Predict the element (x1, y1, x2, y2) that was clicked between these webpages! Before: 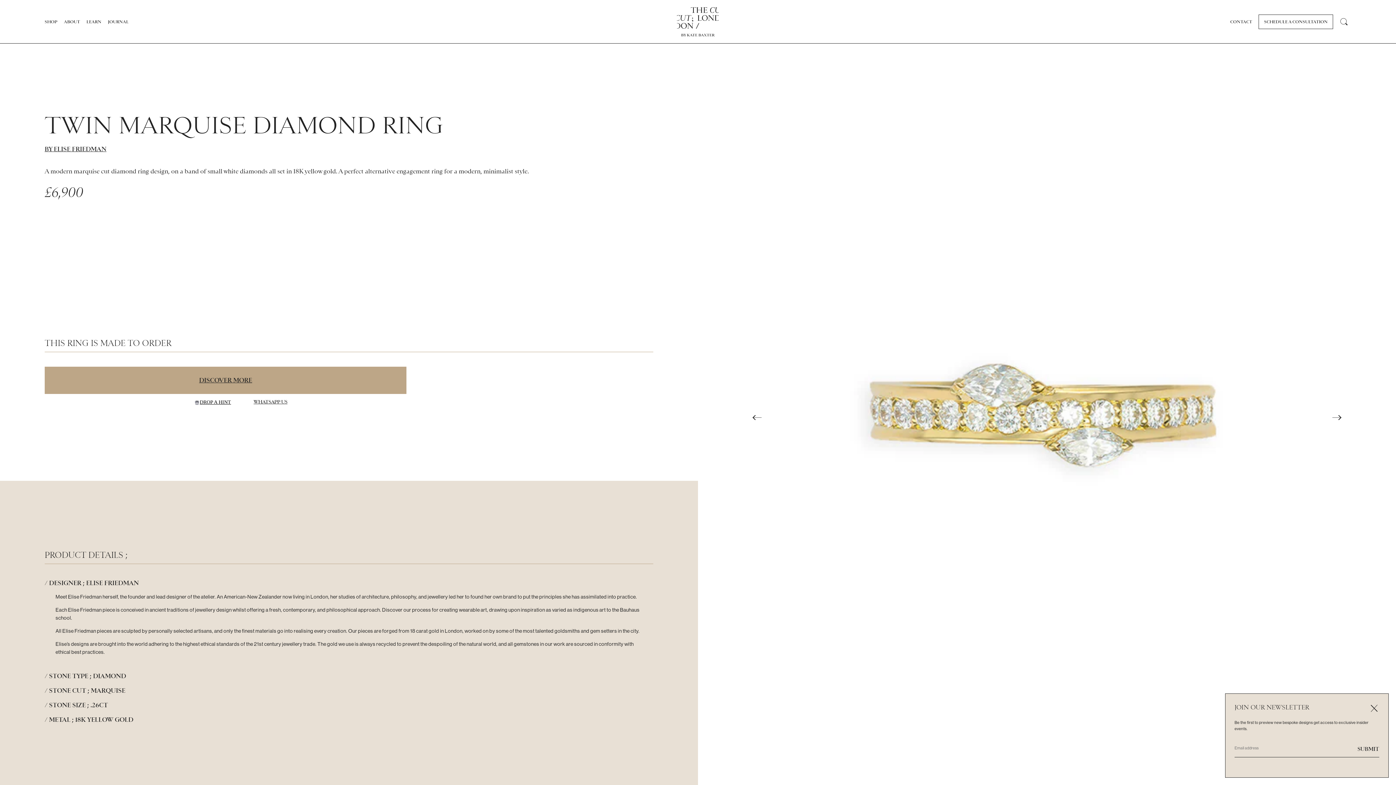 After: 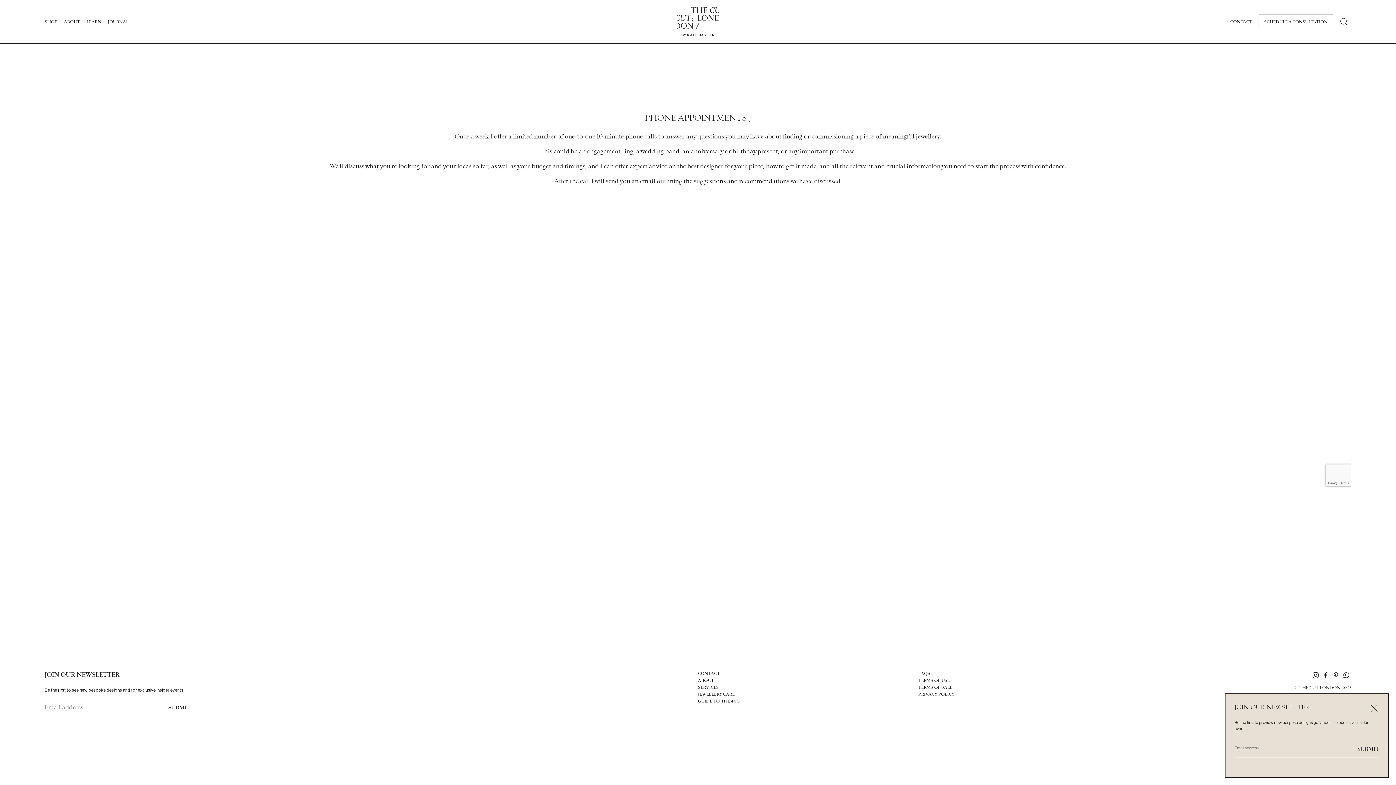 Action: label: SCHEDULE A CONSULTATION bbox: (1258, 14, 1333, 29)